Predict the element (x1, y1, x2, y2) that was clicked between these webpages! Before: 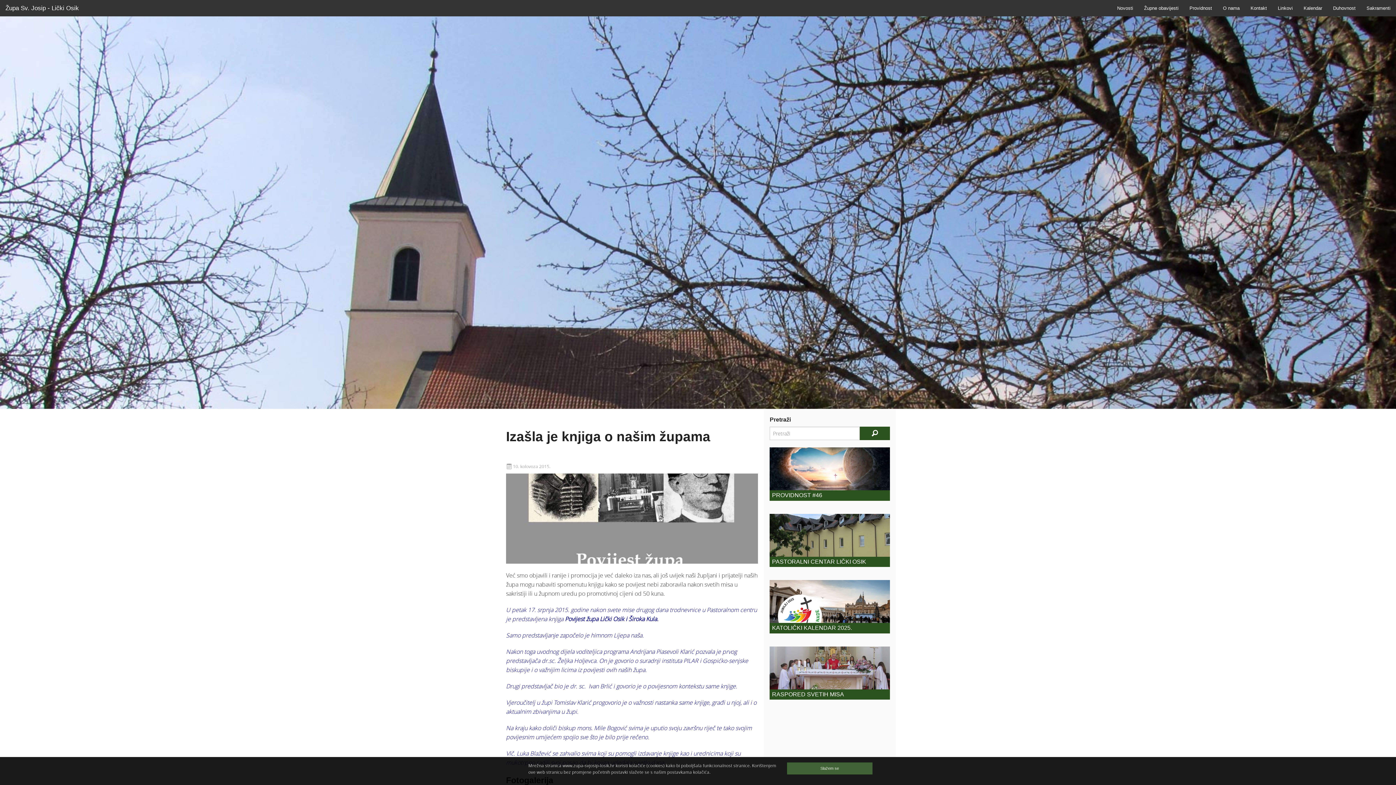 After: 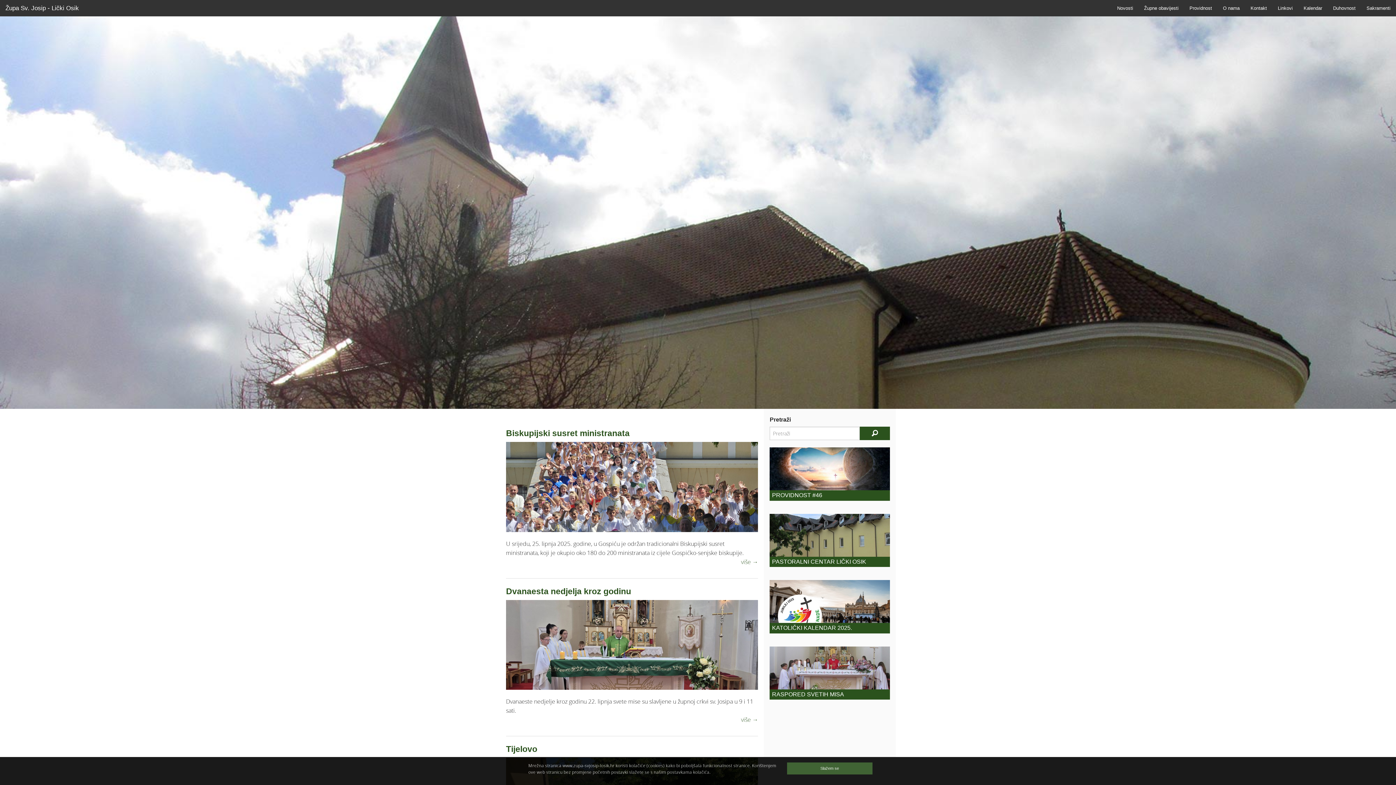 Action: bbox: (1112, 0, 1138, 16) label: Novosti